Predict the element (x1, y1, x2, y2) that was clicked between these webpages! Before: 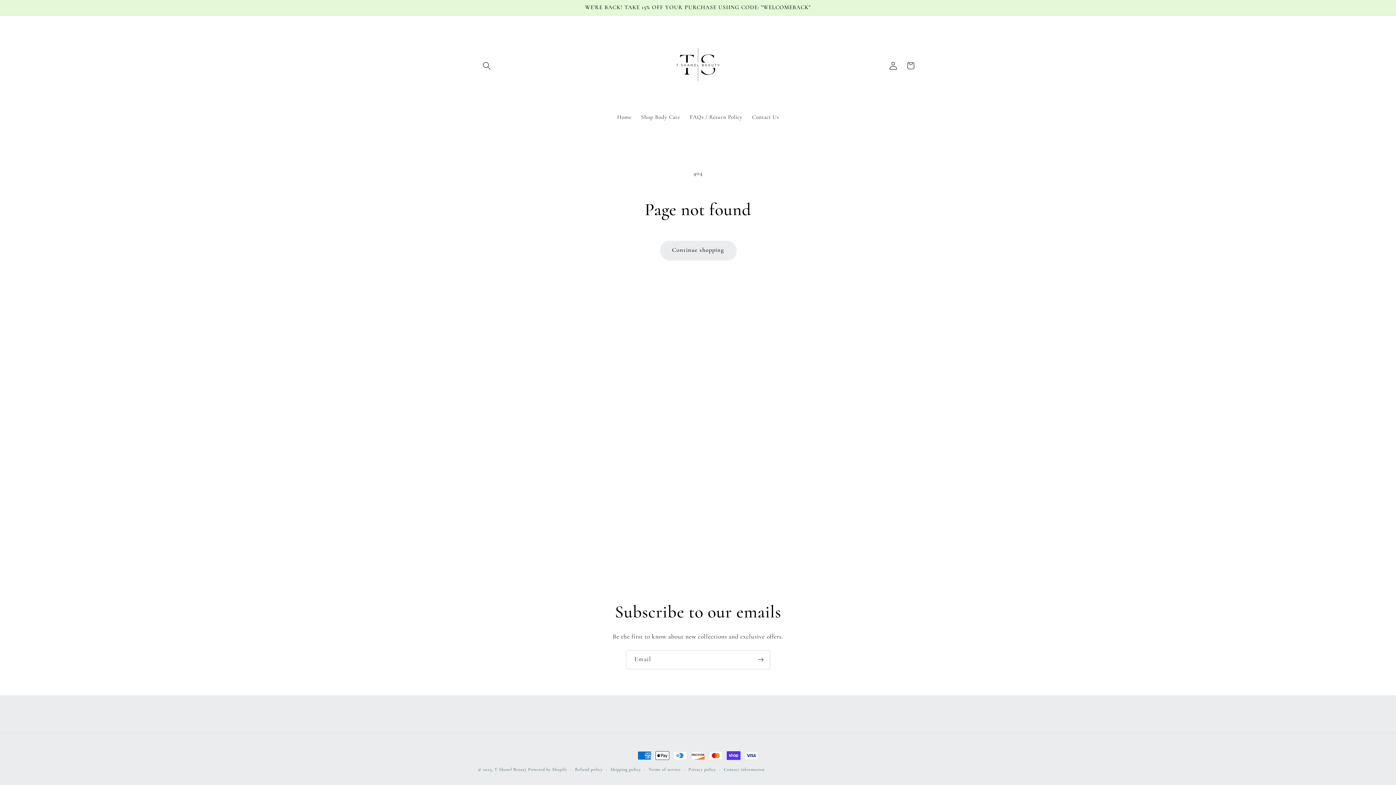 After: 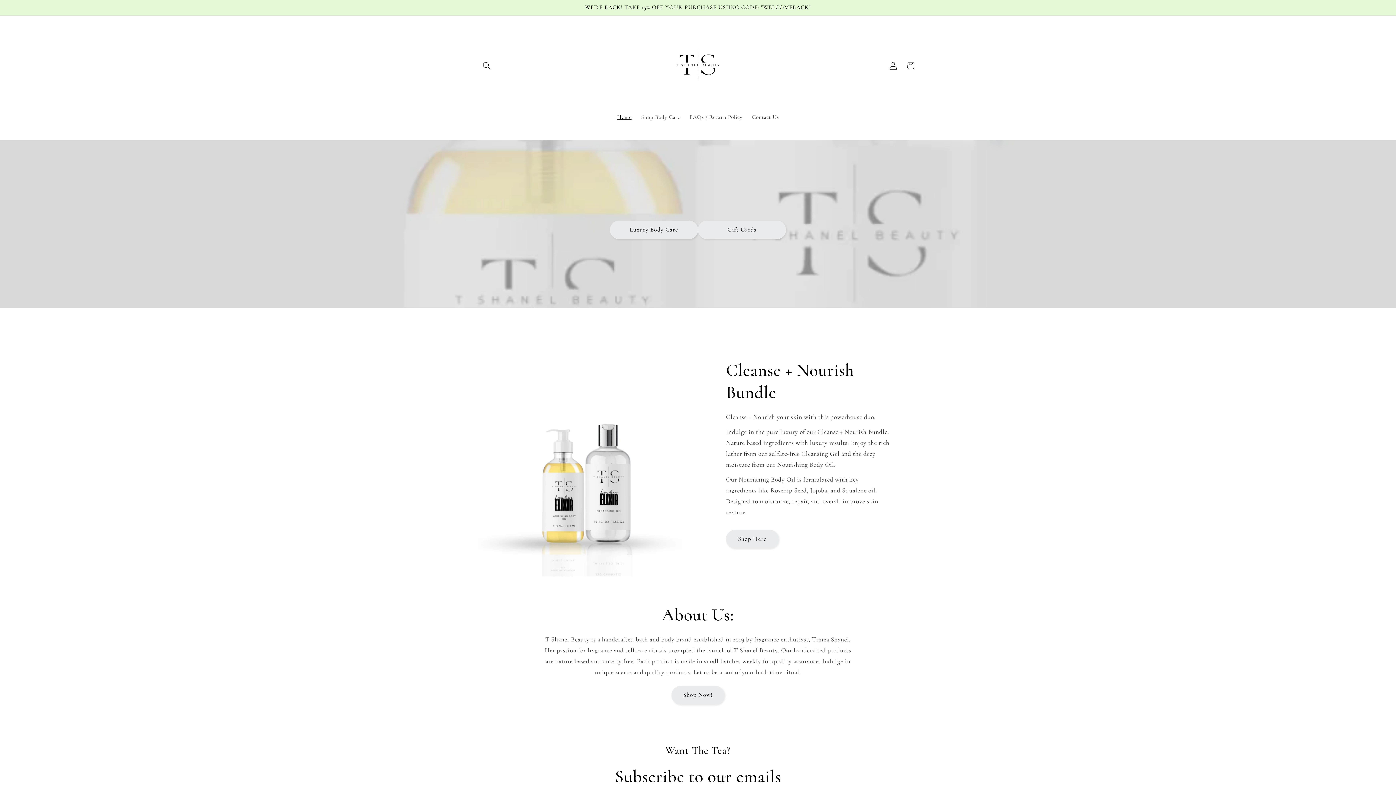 Action: bbox: (655, 22, 741, 108)